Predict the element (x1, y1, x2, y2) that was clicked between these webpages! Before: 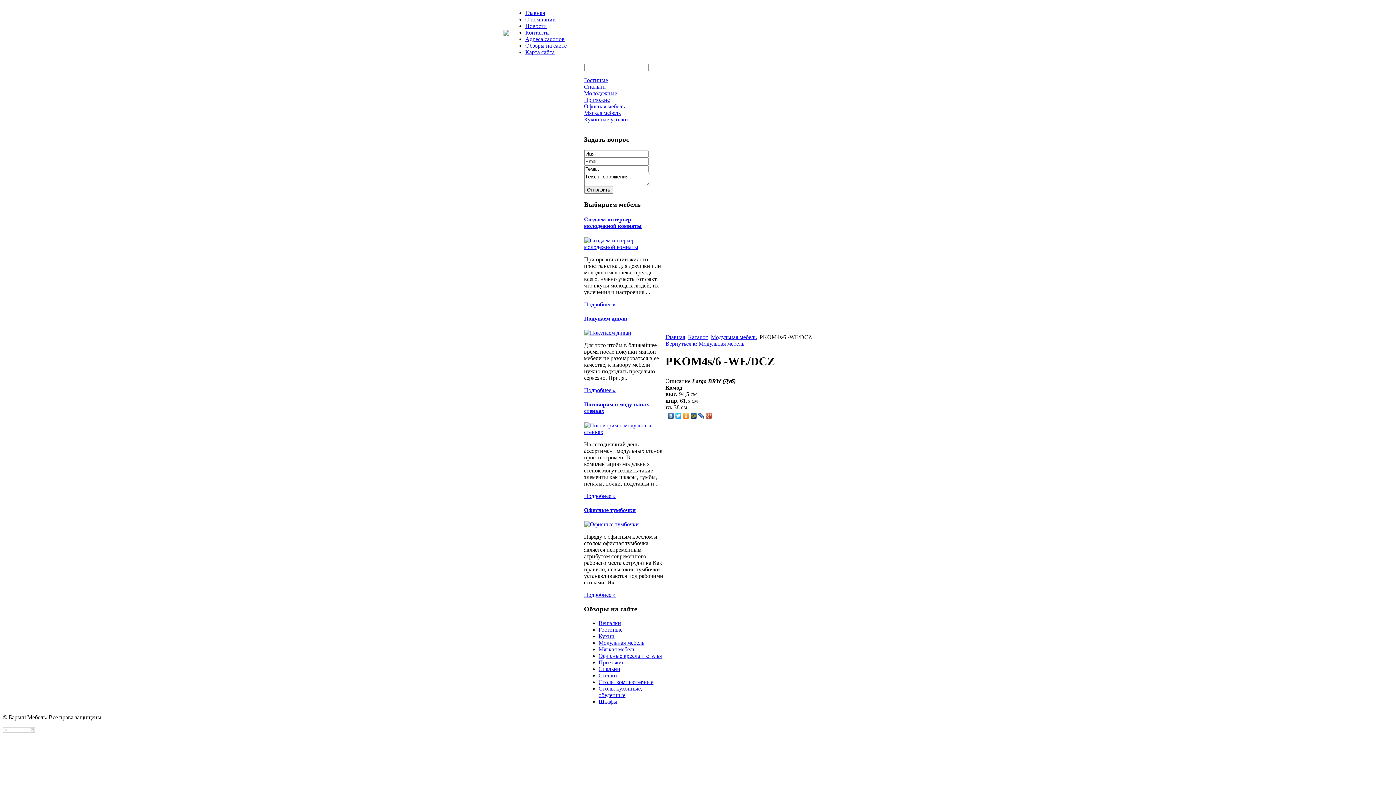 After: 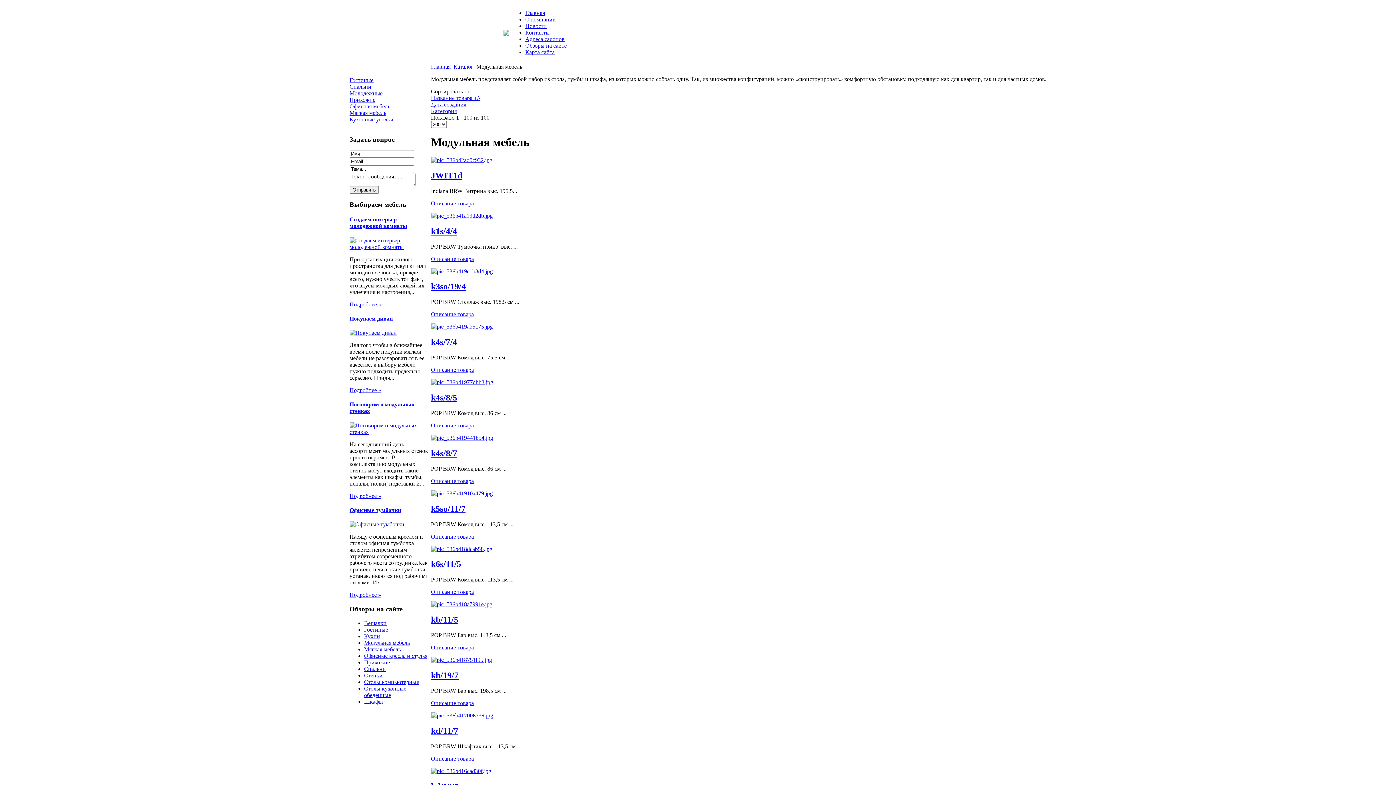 Action: bbox: (711, 334, 756, 340) label: Модульная мебель